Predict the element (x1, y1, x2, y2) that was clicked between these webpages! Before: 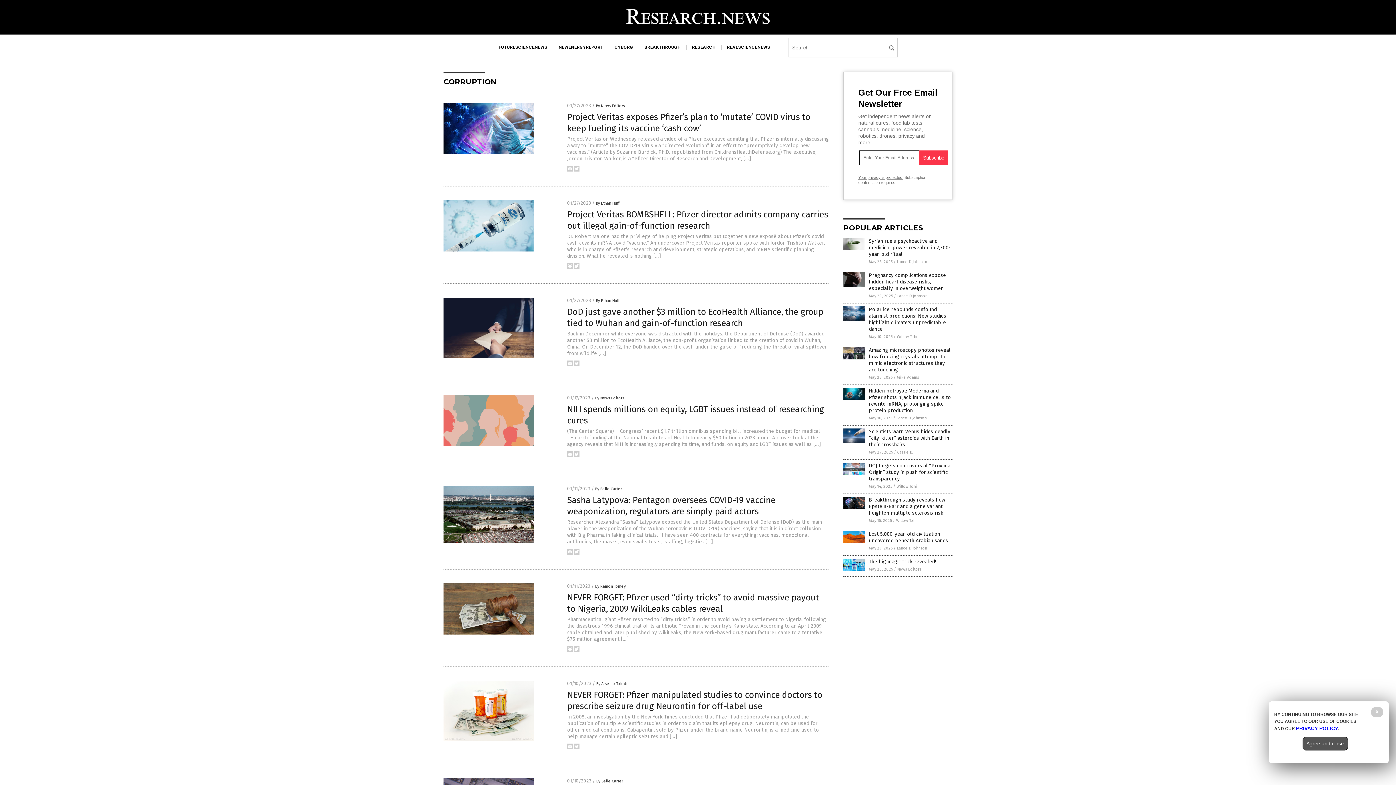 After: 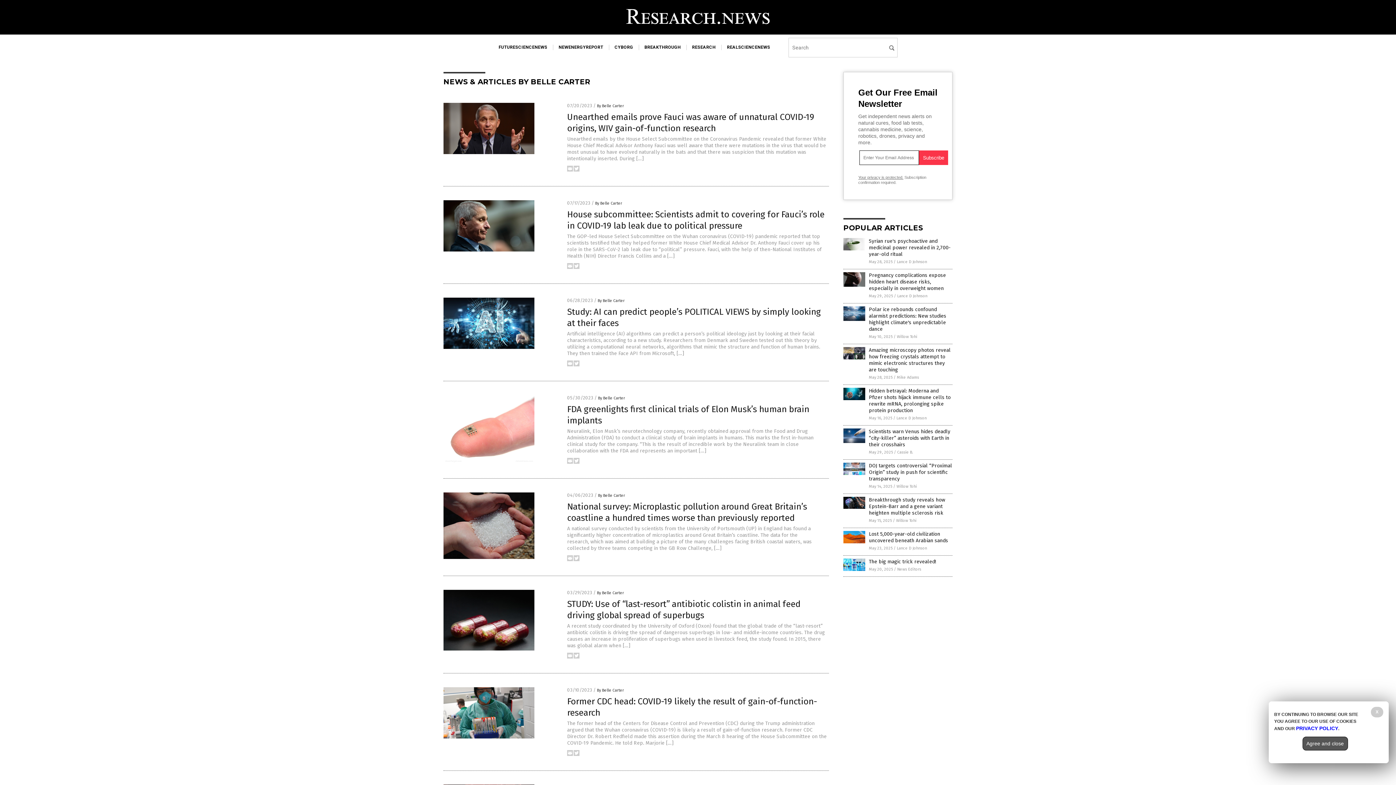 Action: label: By Belle Carter bbox: (596, 779, 623, 784)